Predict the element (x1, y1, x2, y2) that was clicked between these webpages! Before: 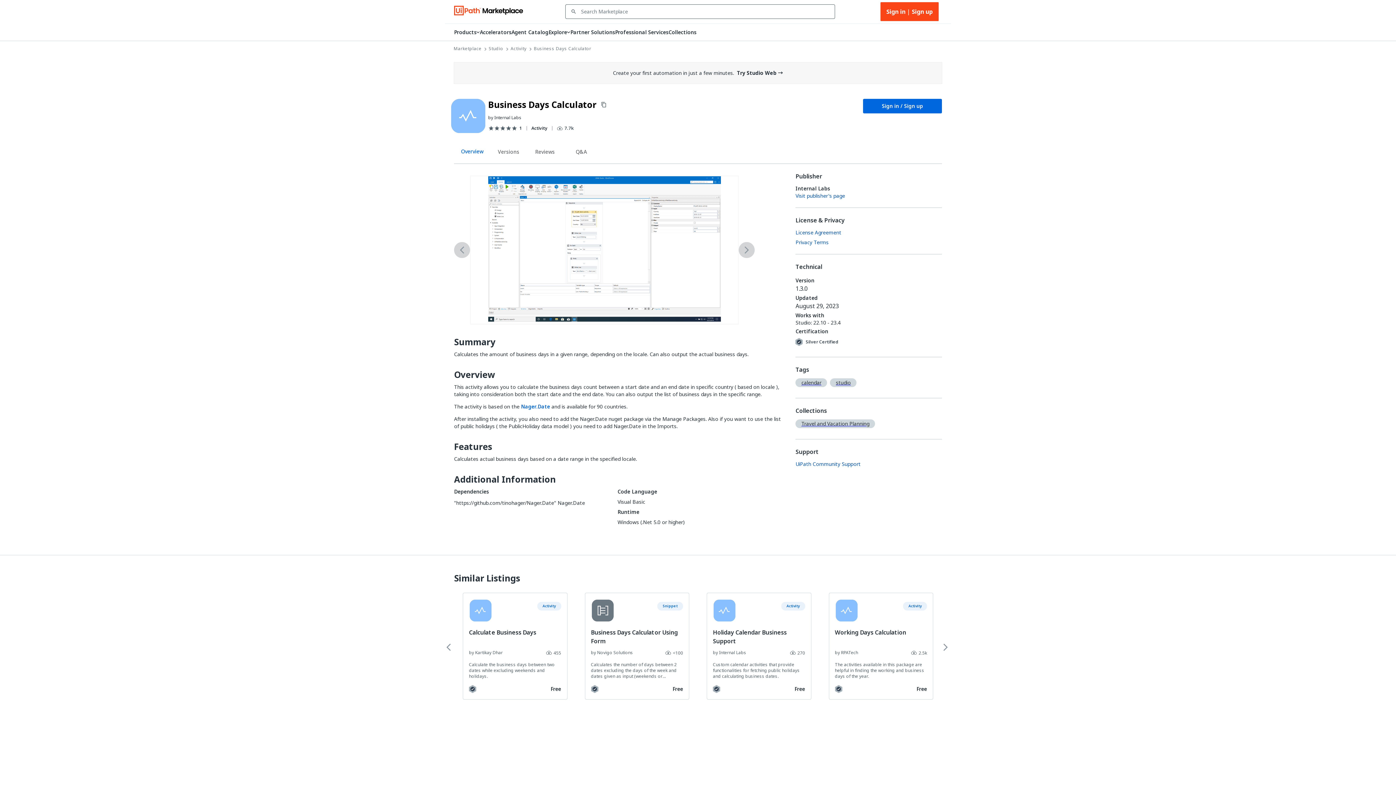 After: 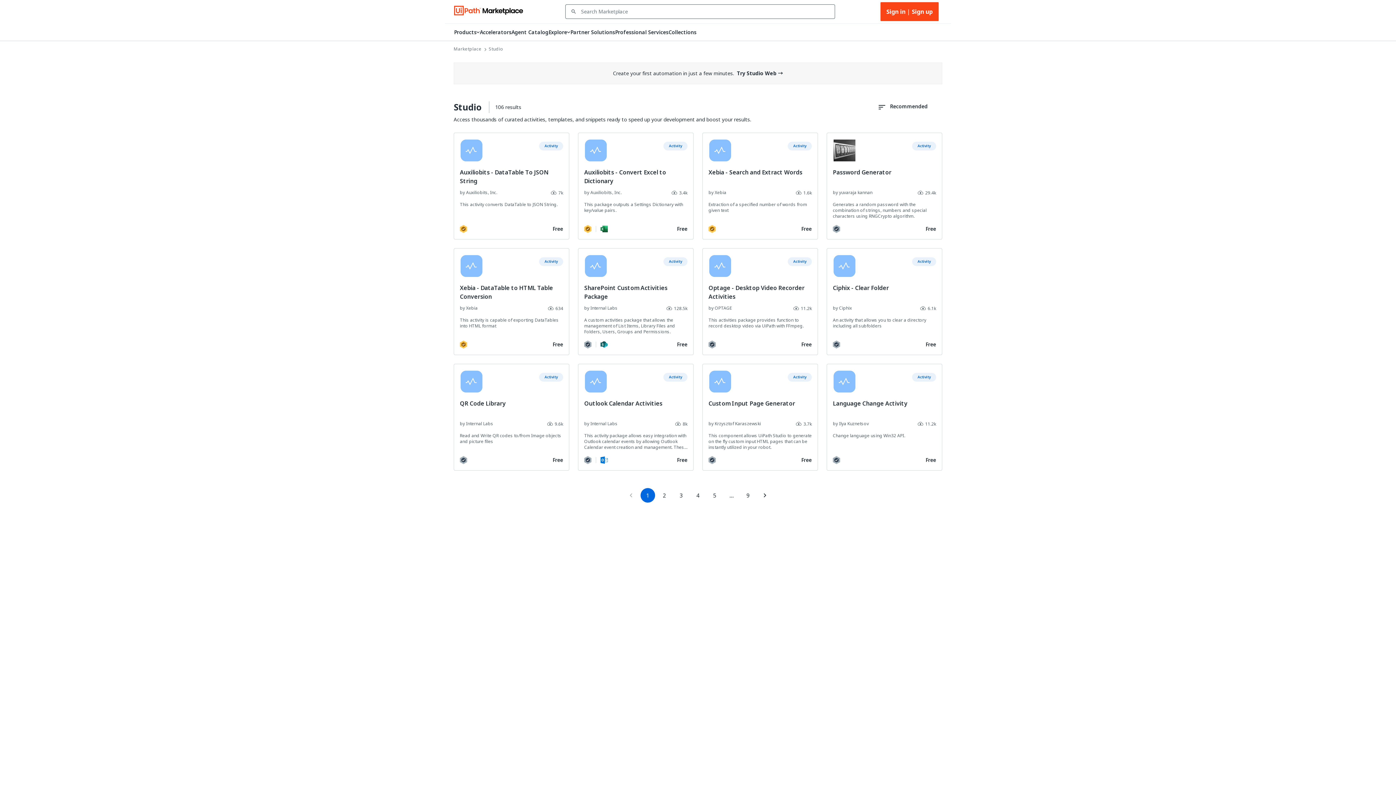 Action: bbox: (830, 378, 856, 387) label: studio